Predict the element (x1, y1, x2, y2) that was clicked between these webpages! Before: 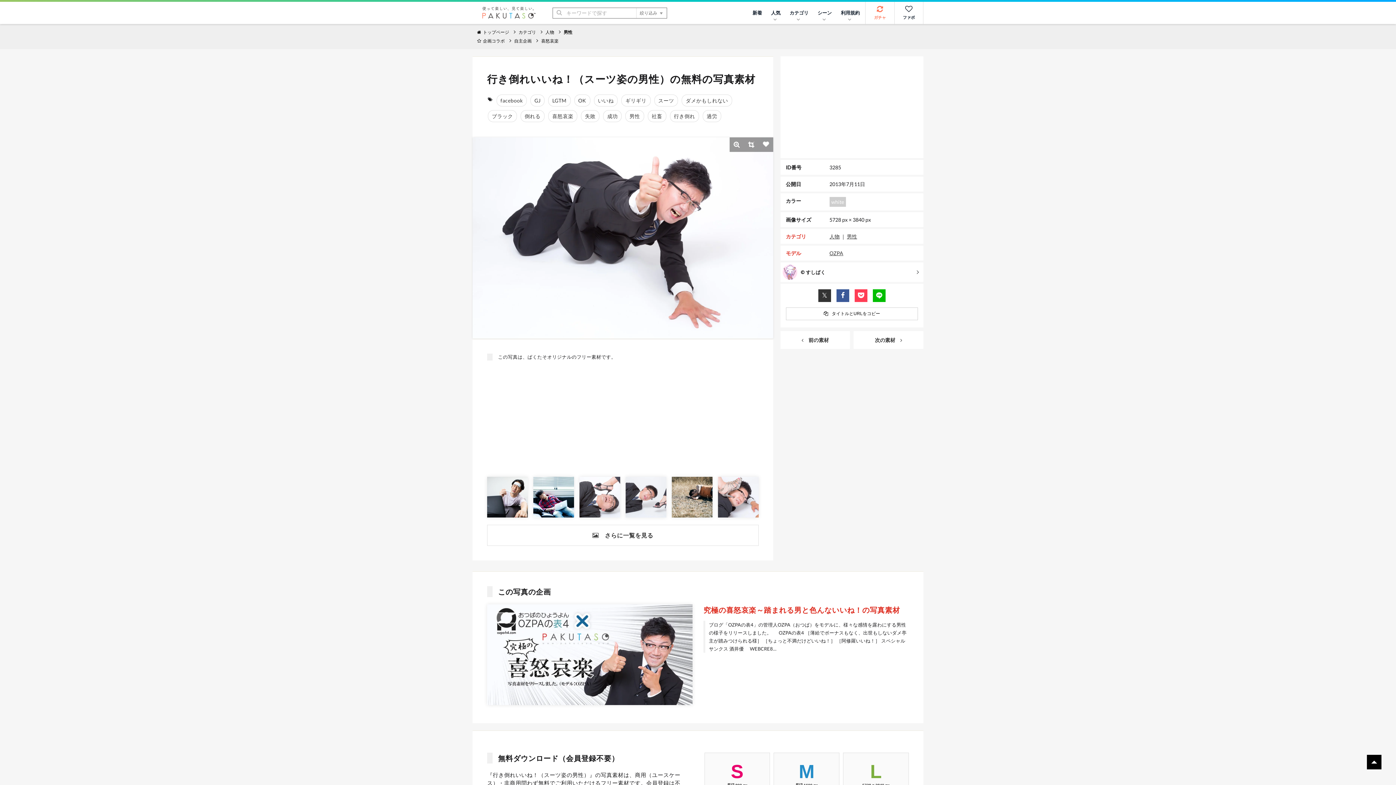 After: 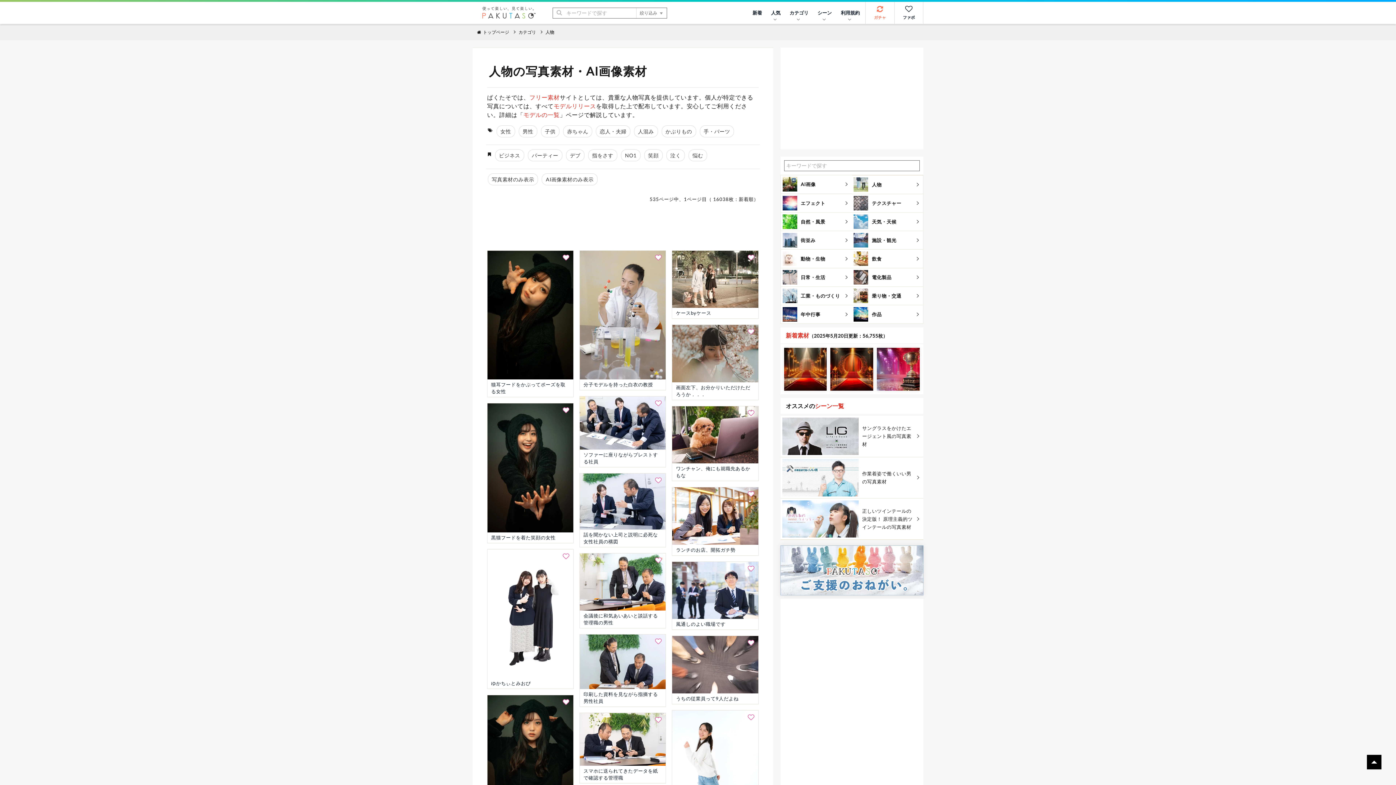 Action: label: 人物 bbox: (545, 28, 554, 36)